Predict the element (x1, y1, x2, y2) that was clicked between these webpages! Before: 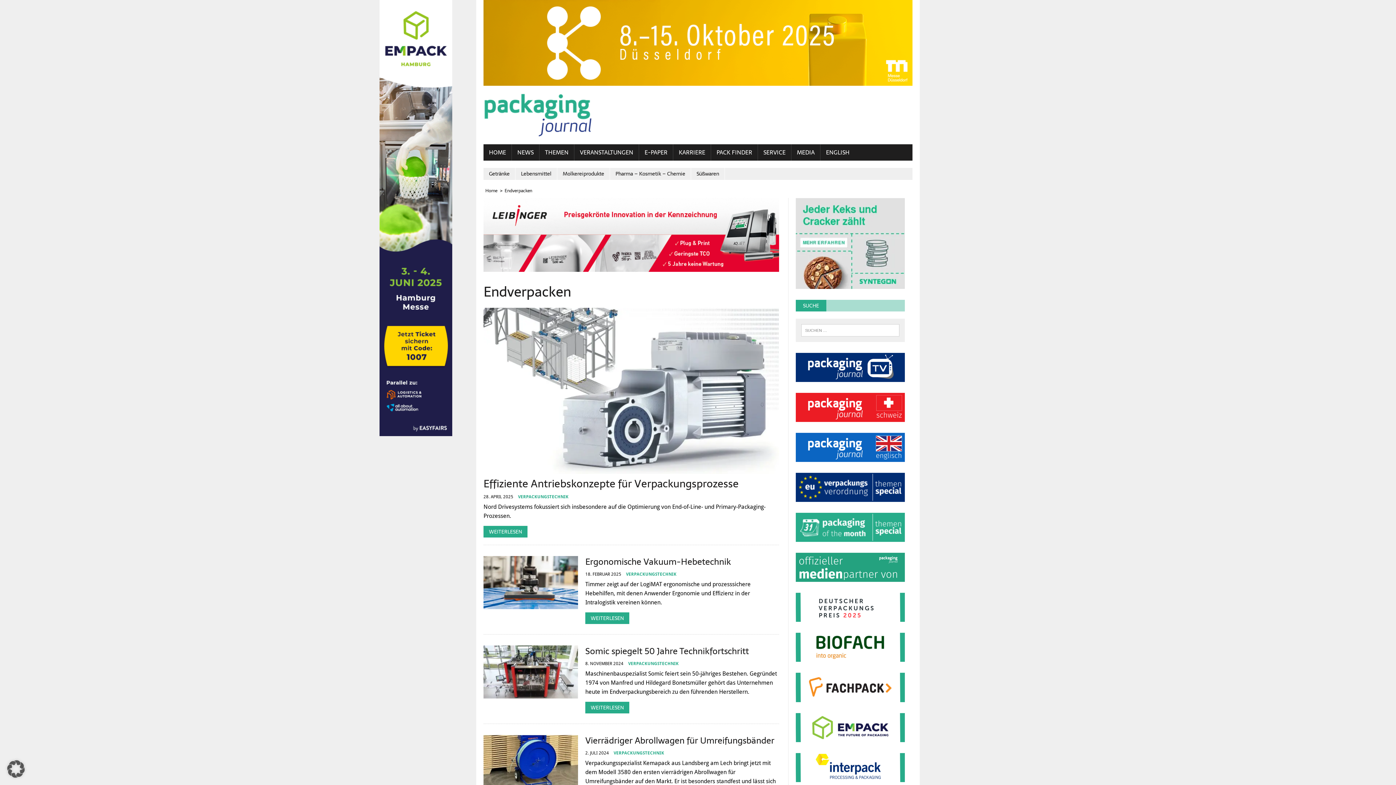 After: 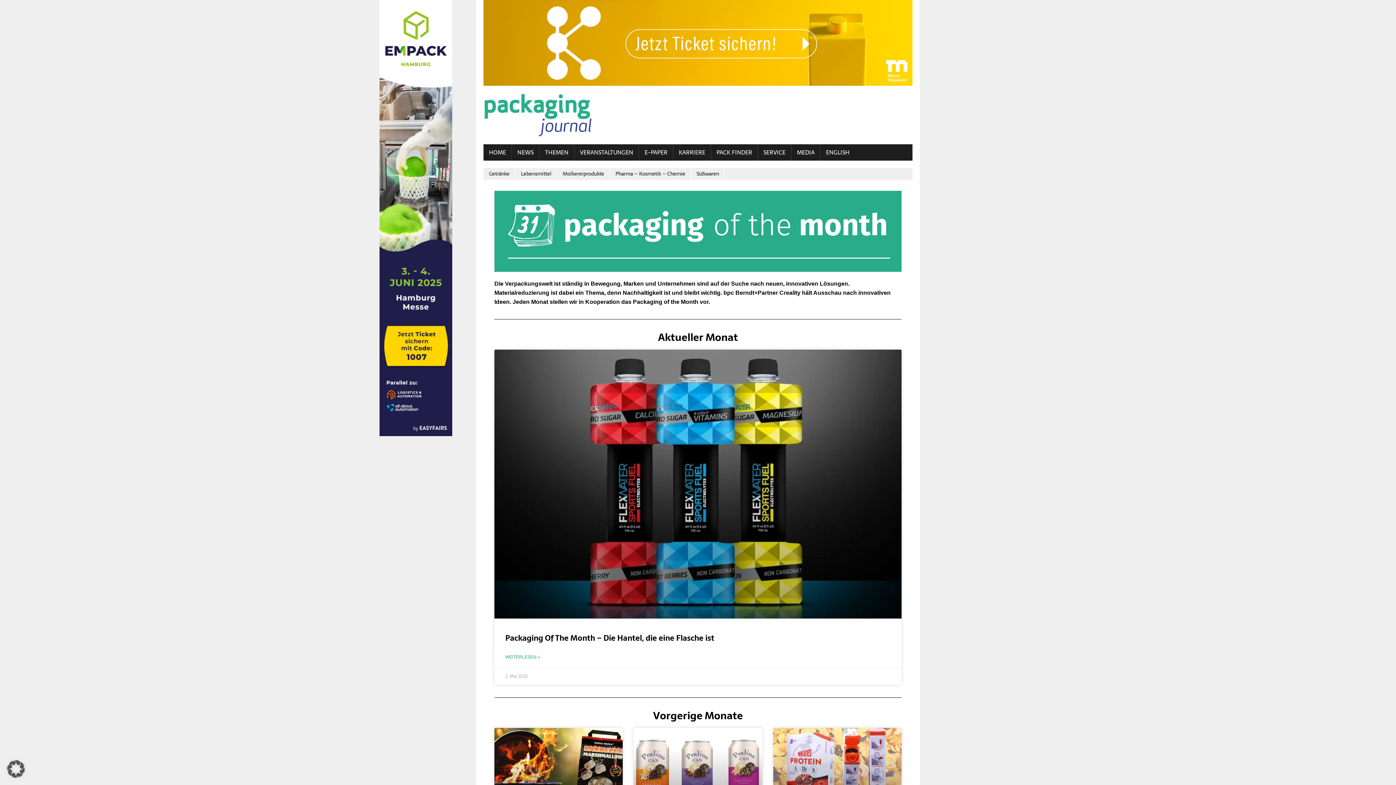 Action: bbox: (795, 534, 905, 541)